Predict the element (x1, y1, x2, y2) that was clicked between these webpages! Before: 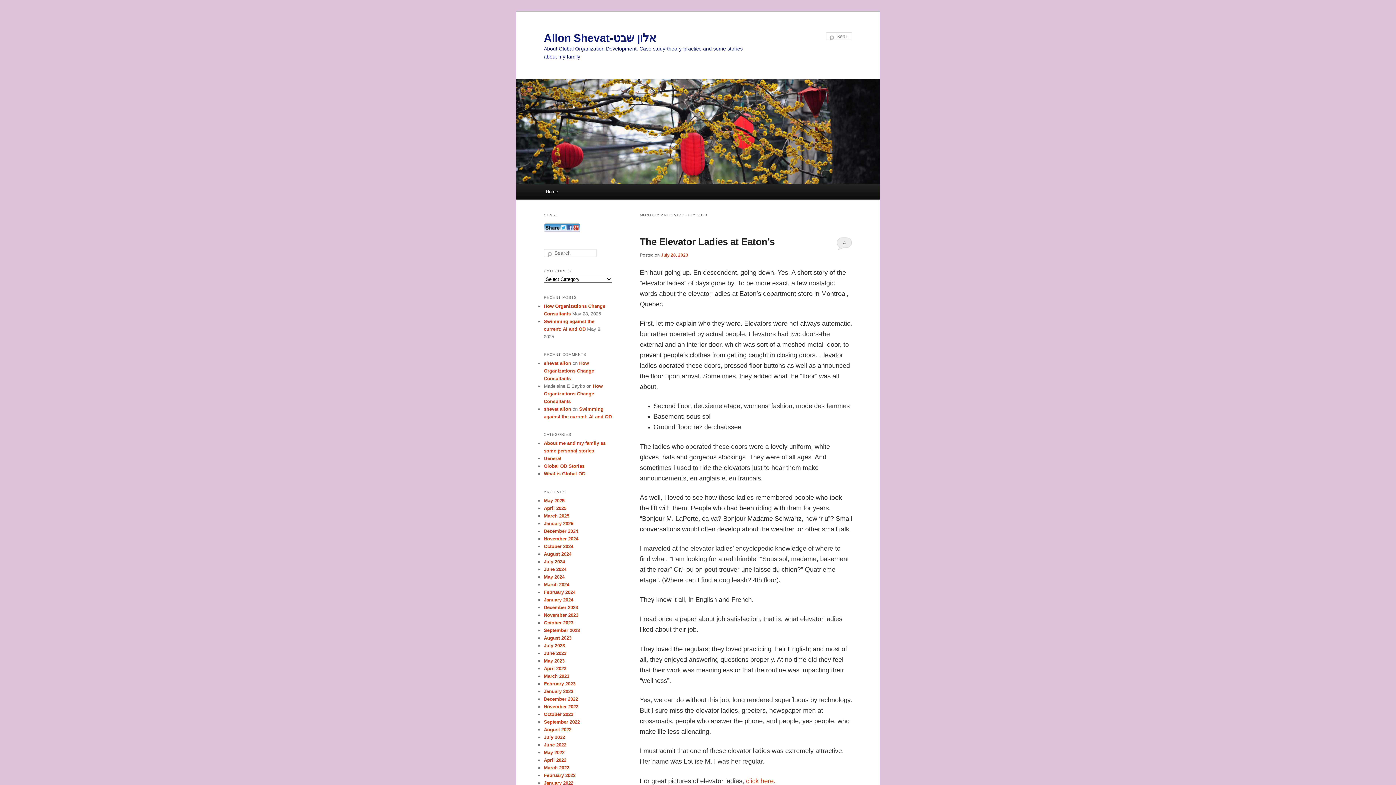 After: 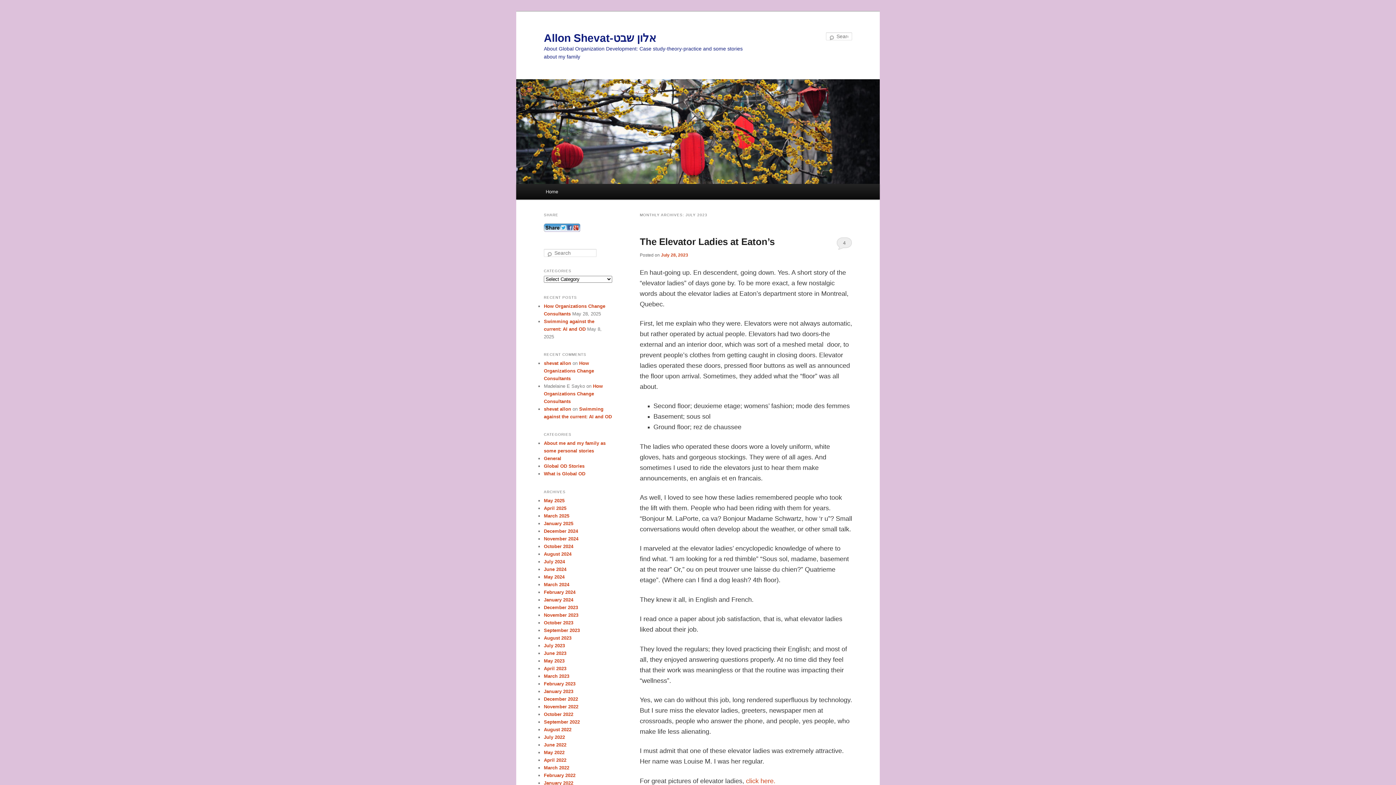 Action: label: July 2023 bbox: (544, 643, 565, 648)